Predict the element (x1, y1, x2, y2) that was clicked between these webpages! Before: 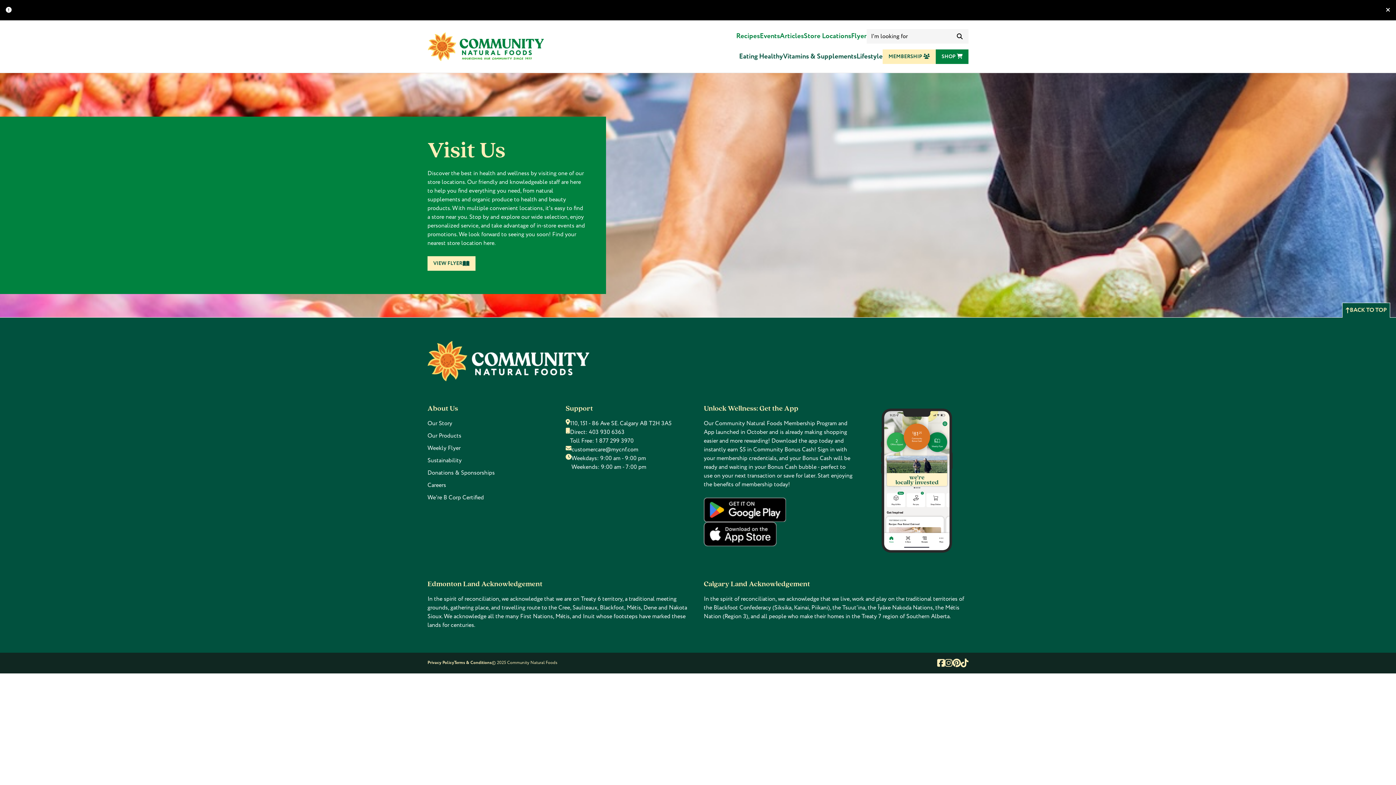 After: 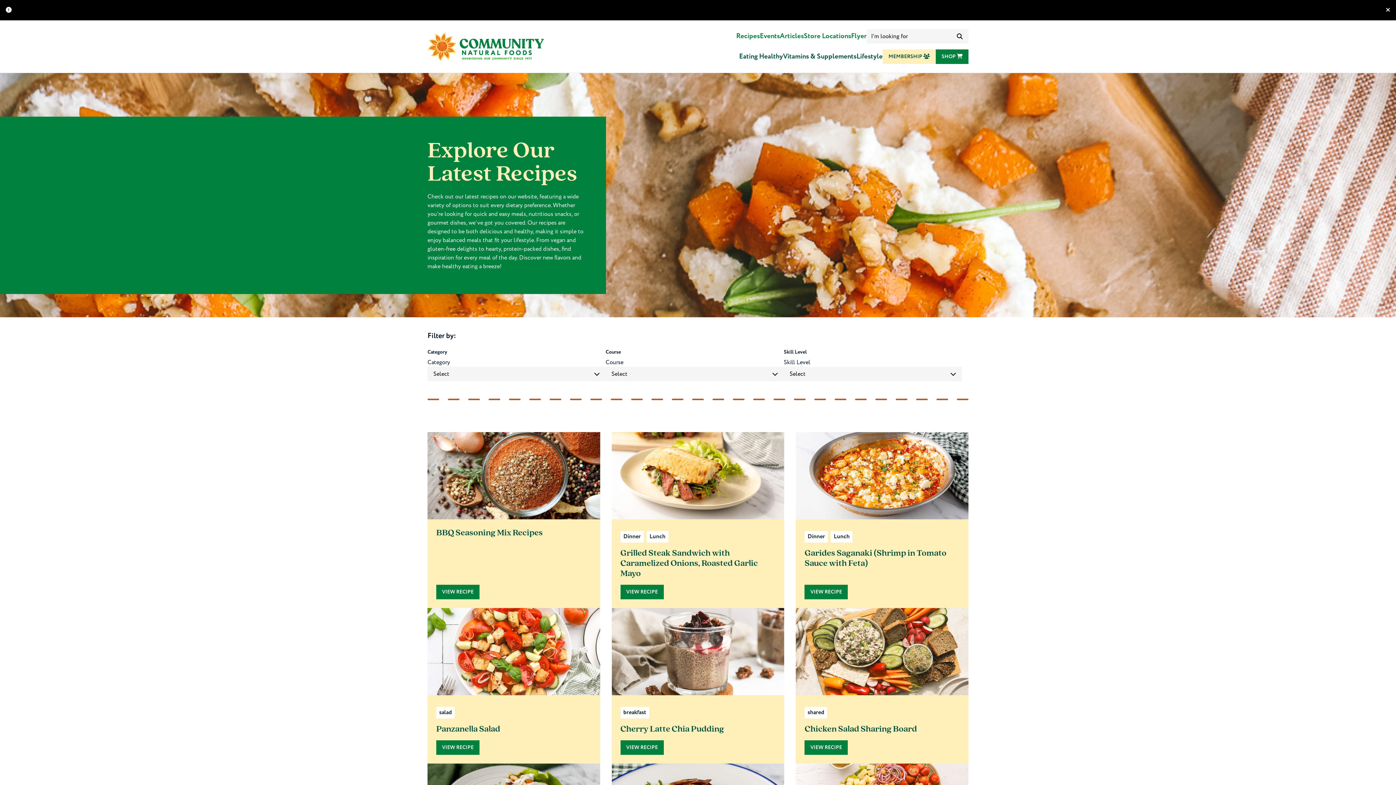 Action: label: Recipes bbox: (736, 31, 760, 41)